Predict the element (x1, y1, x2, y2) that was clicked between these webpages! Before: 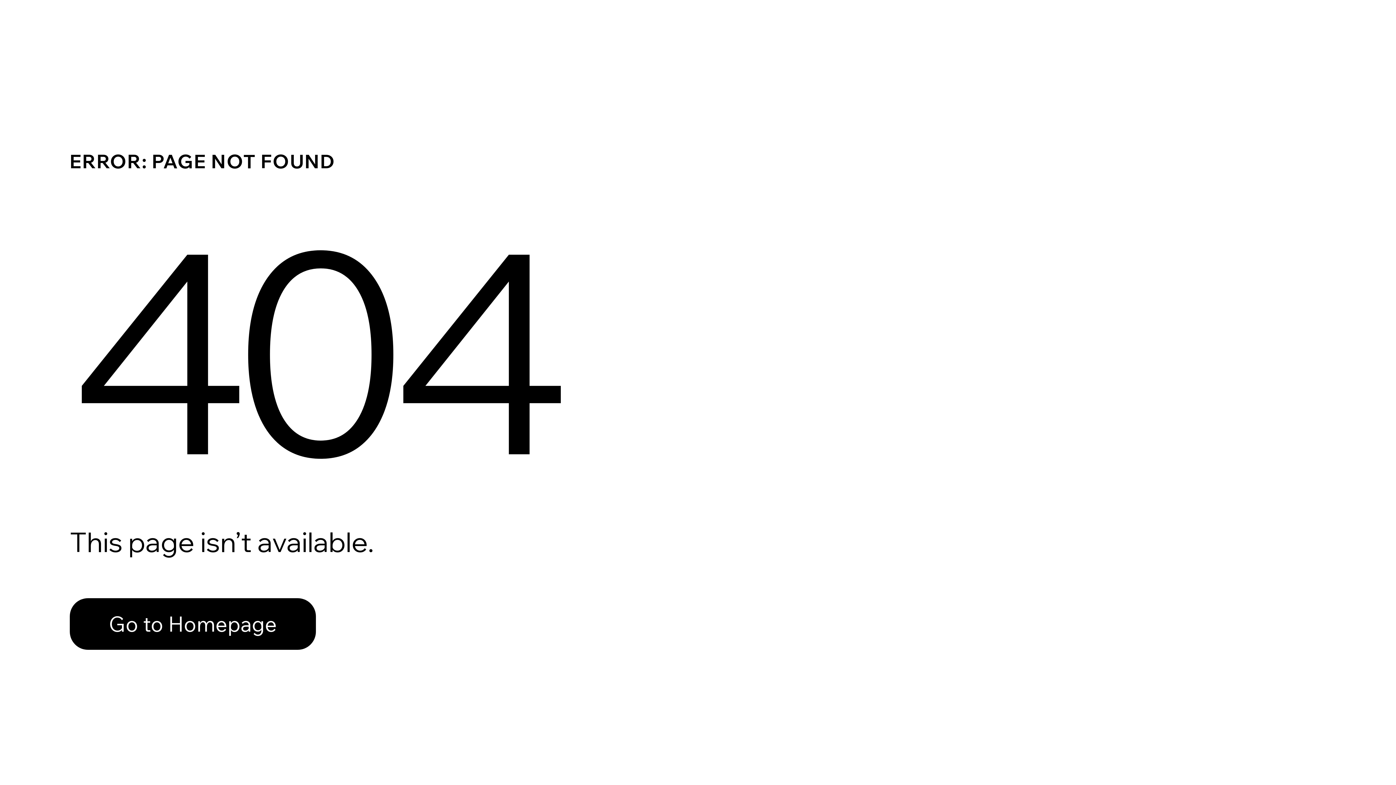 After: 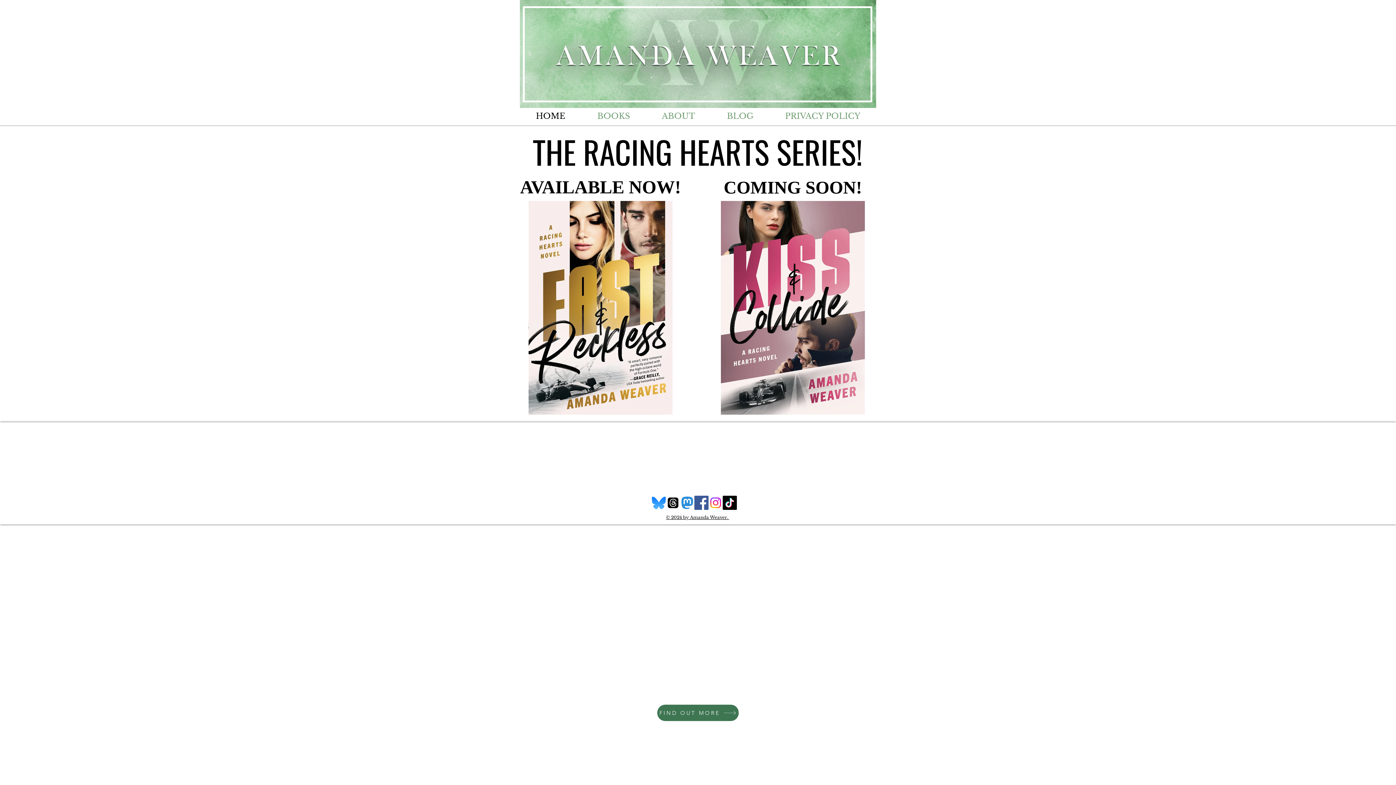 Action: label: Go to Homepage bbox: (69, 598, 316, 650)